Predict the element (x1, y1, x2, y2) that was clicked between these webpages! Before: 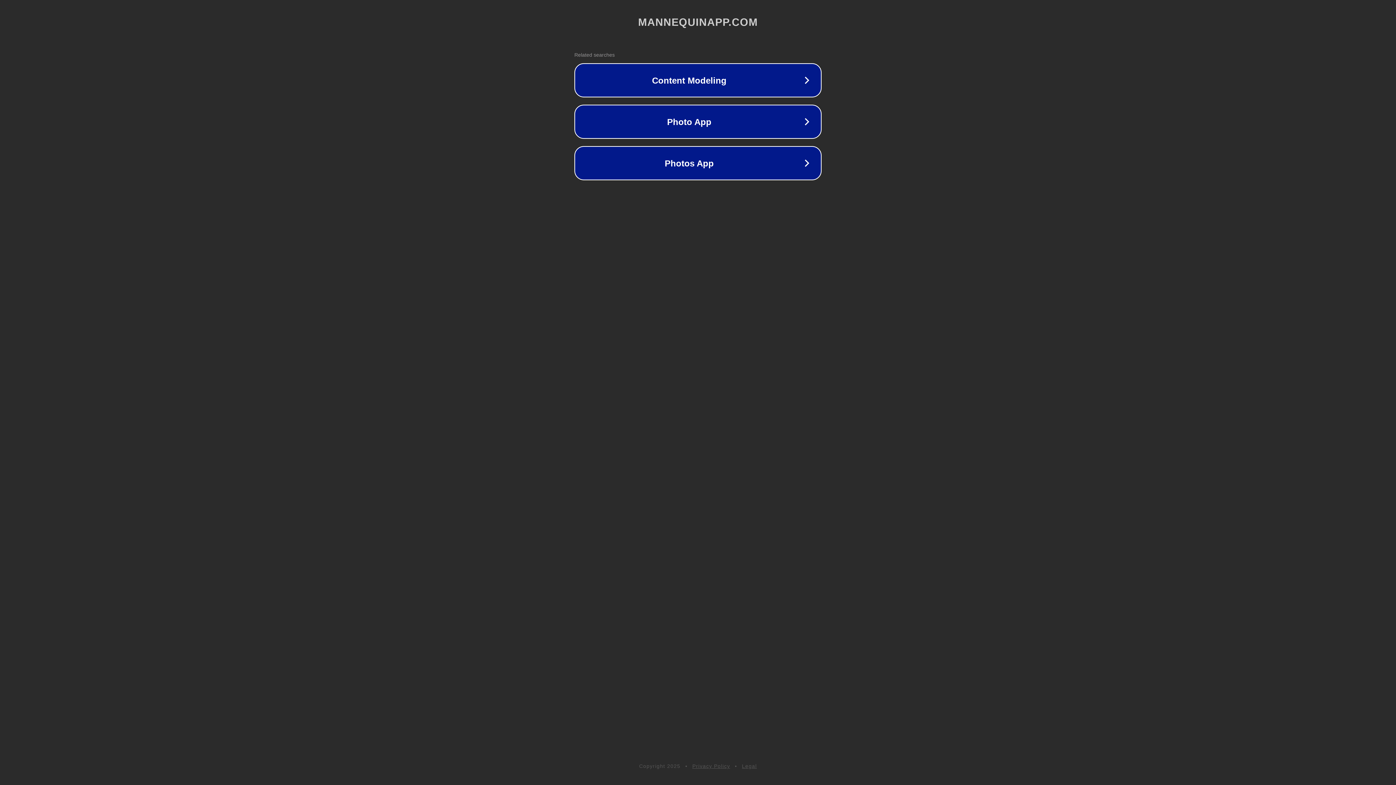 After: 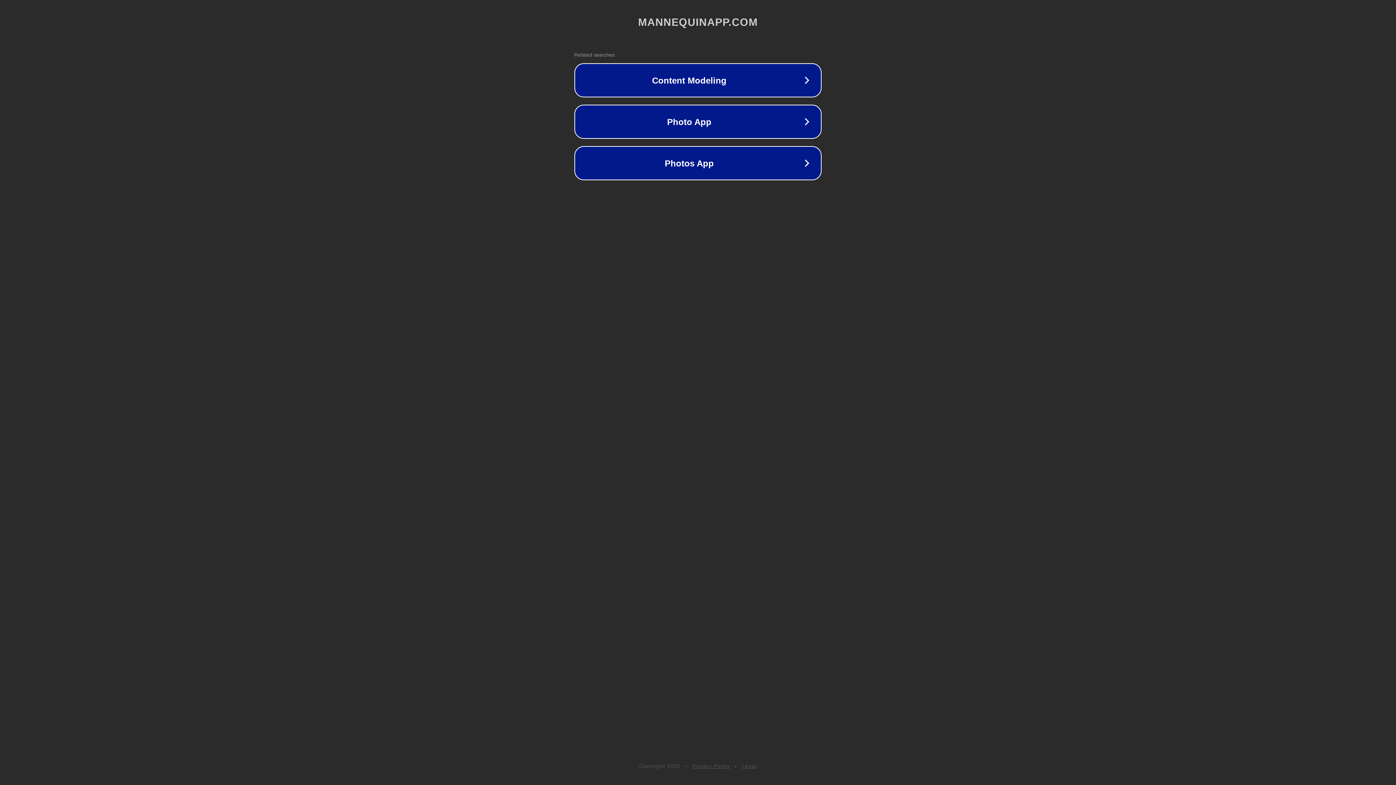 Action: label: Privacy Policy bbox: (692, 763, 730, 769)